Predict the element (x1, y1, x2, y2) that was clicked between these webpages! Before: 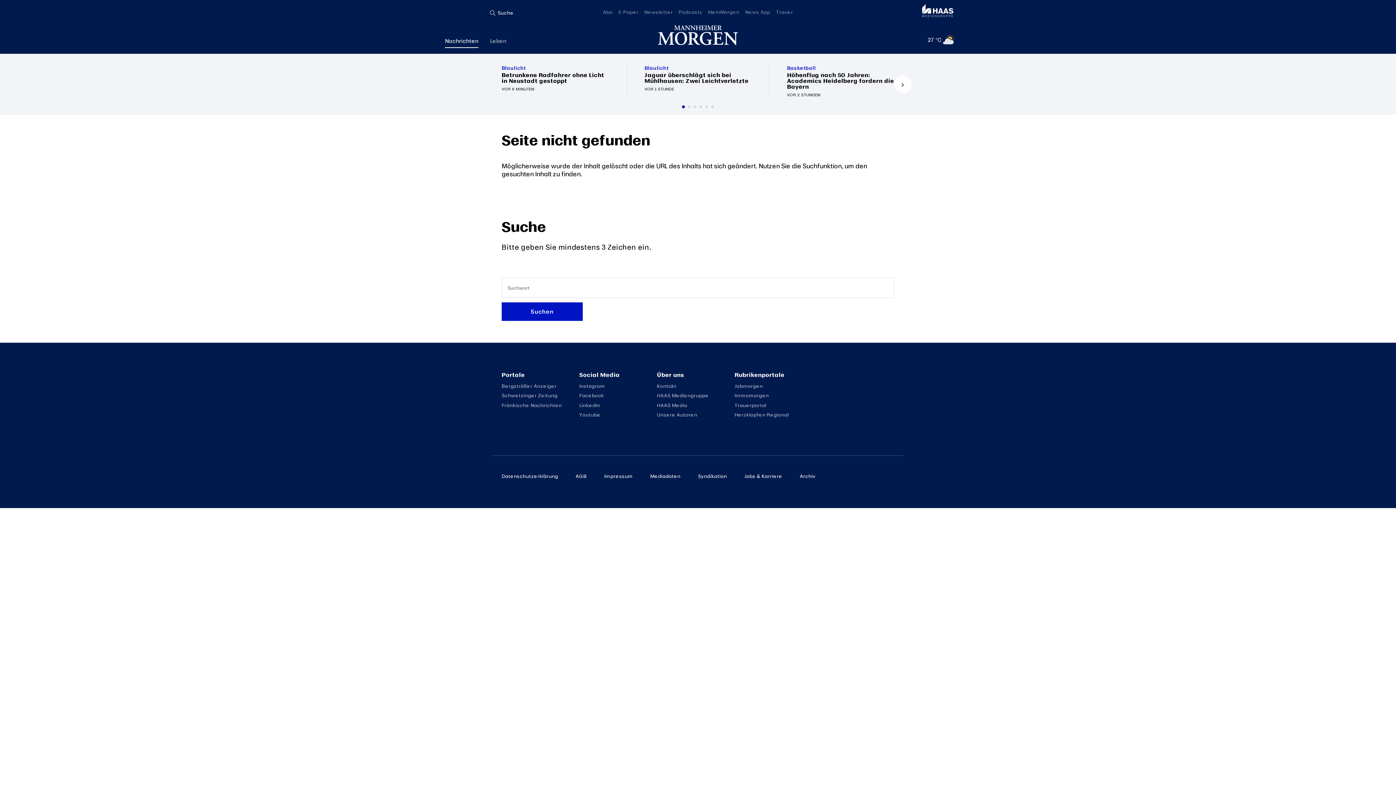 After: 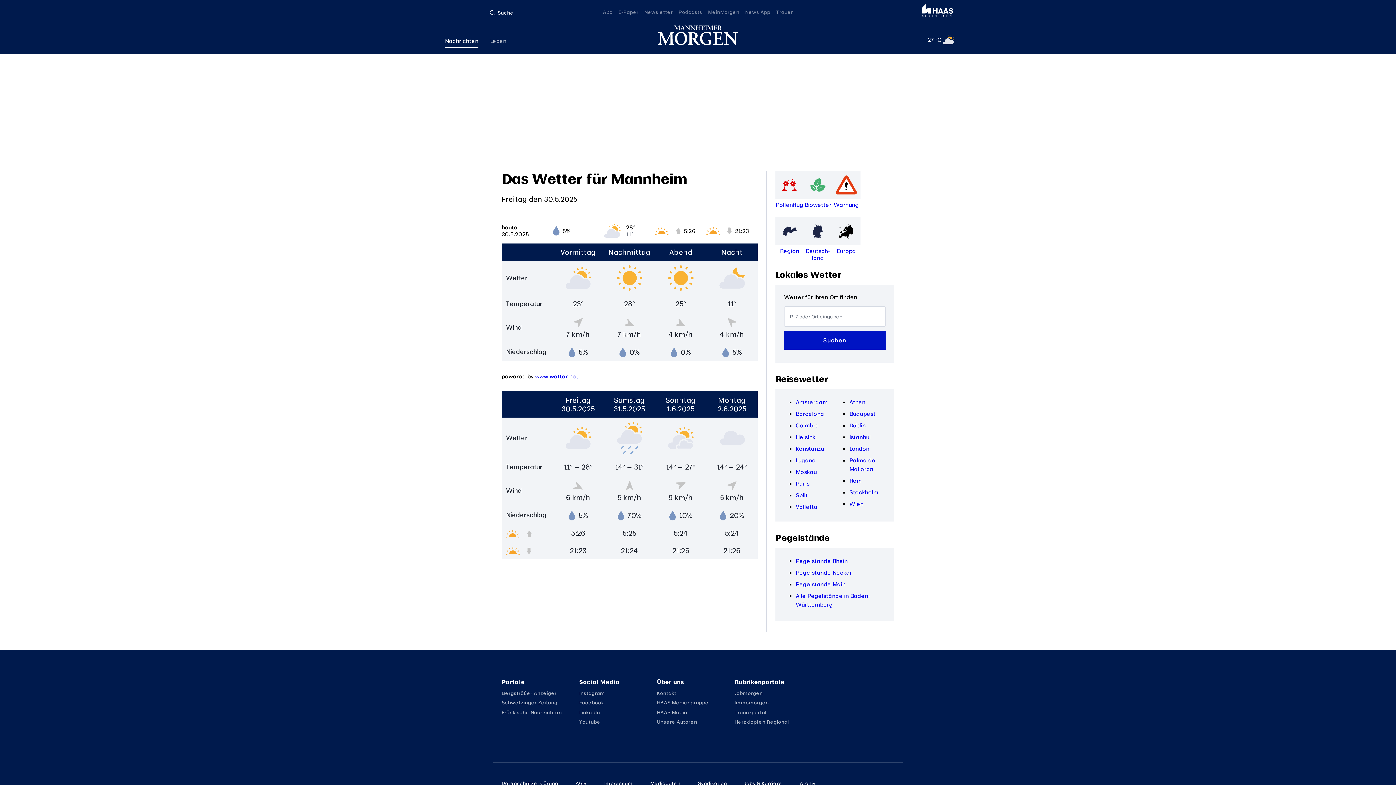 Action: bbox: (943, 34, 954, 45)